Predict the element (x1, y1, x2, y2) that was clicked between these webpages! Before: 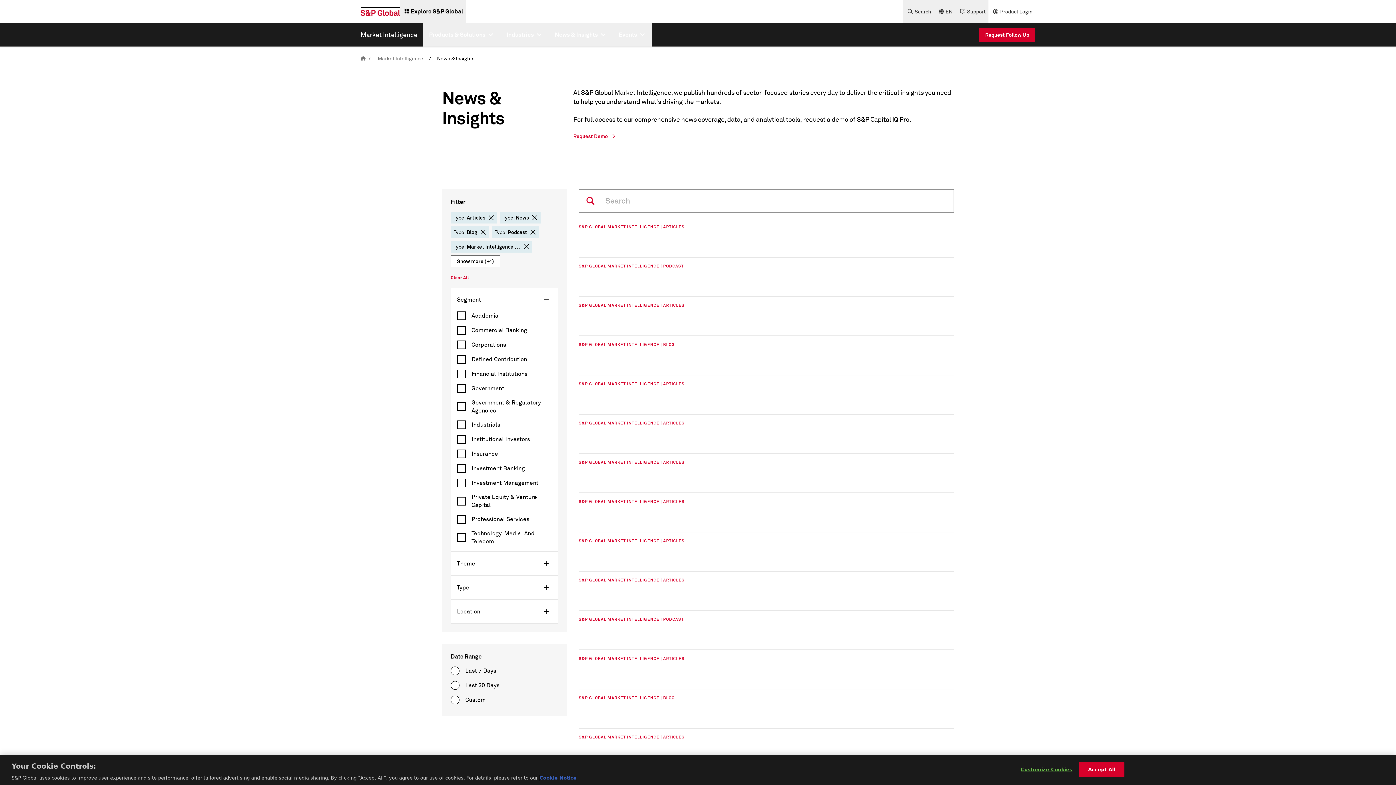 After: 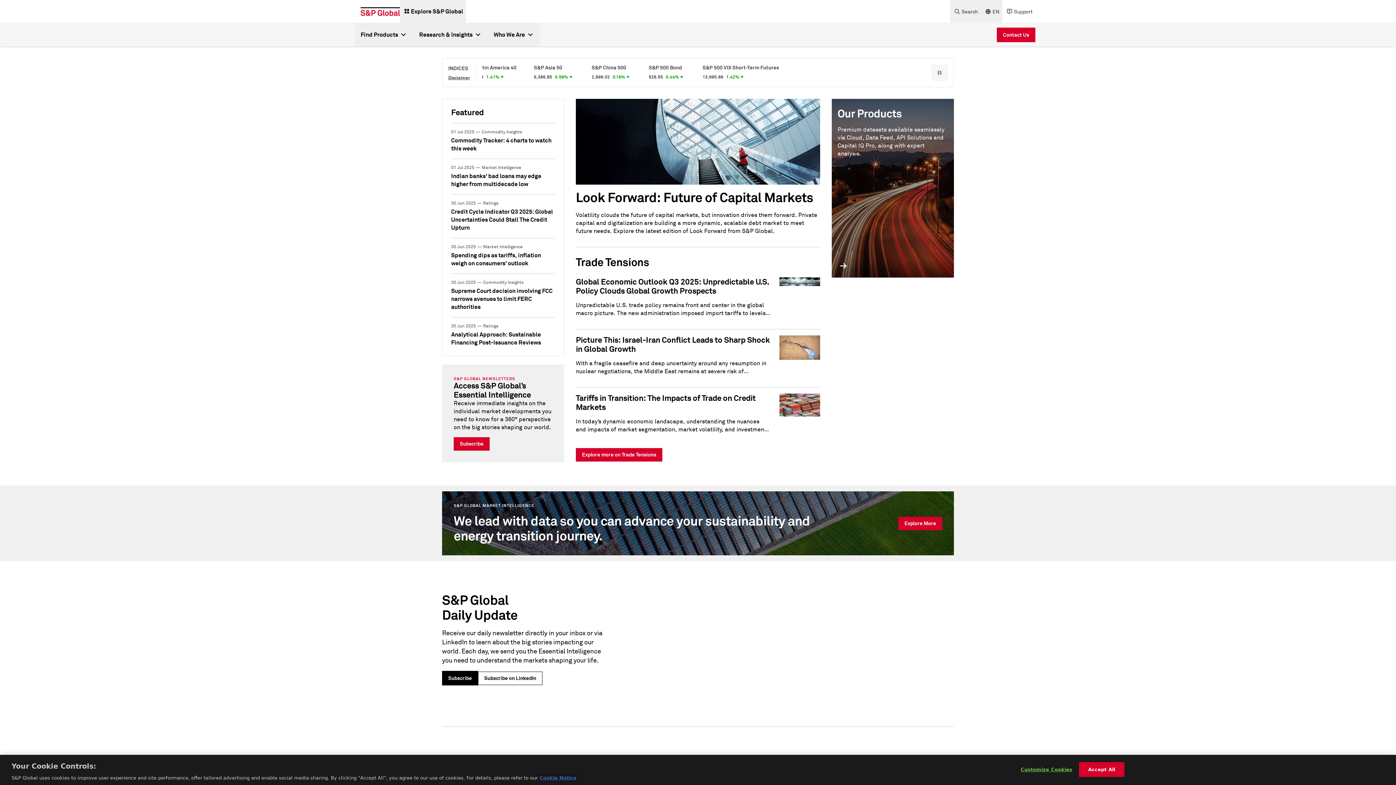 Action: bbox: (360, 7, 400, 15)